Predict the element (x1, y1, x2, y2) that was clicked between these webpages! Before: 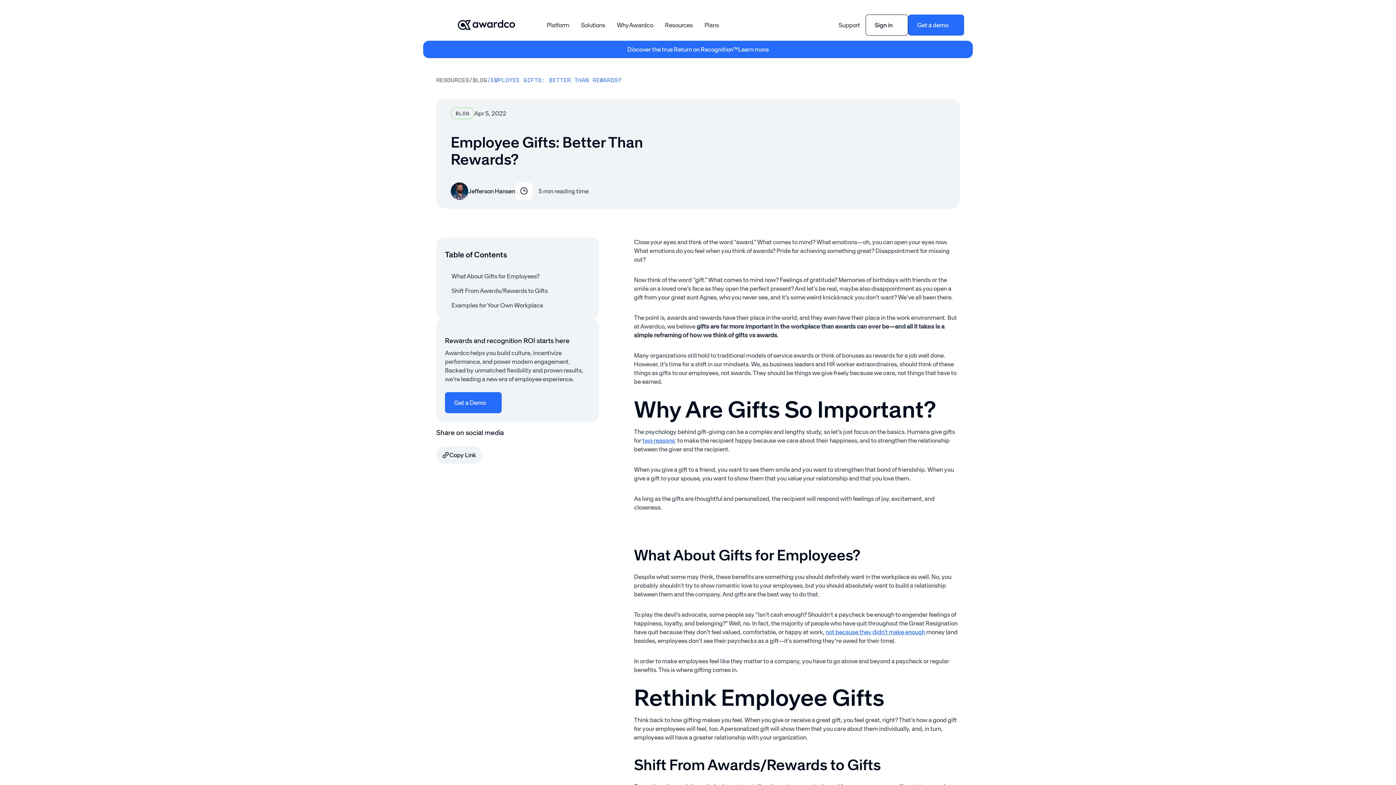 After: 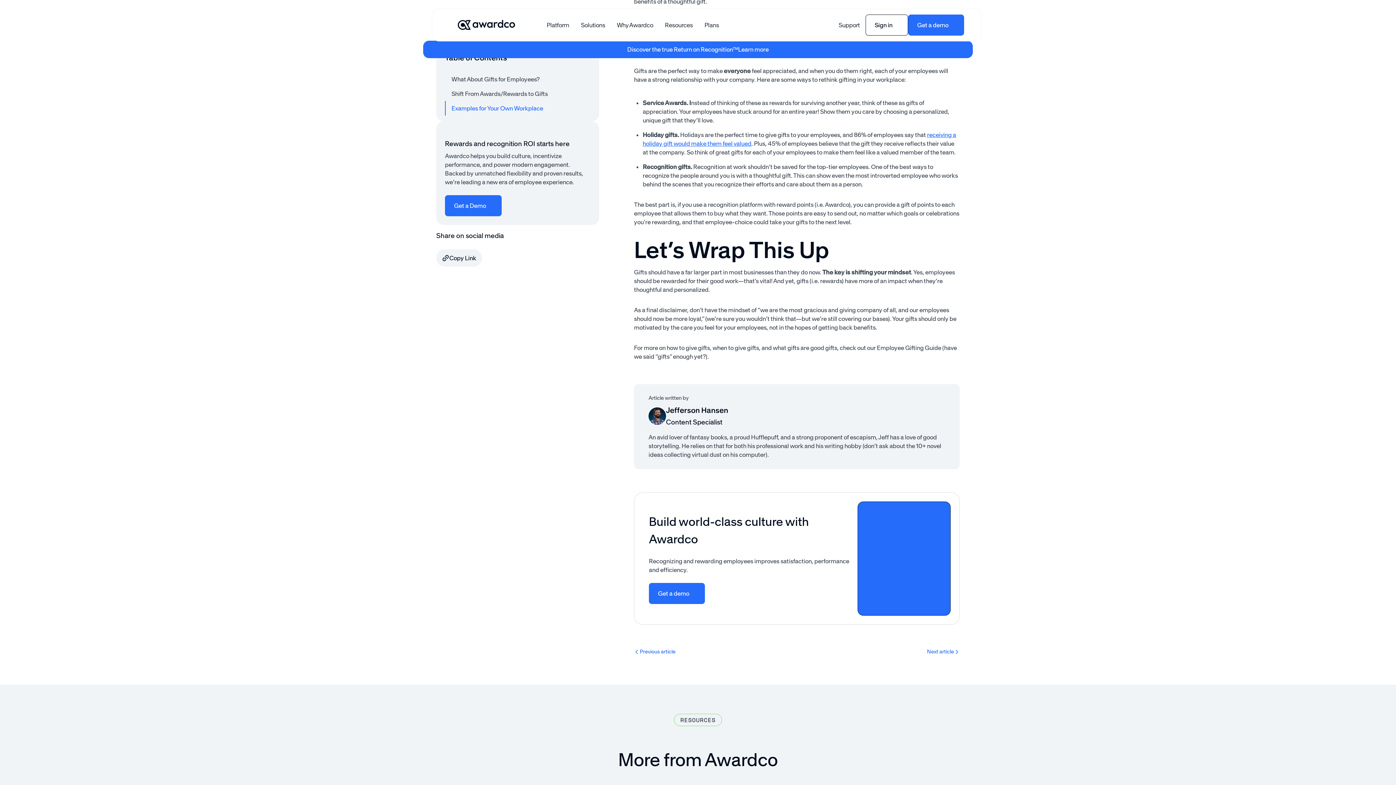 Action: bbox: (445, 298, 590, 312) label: Examples for Your Own Workplace